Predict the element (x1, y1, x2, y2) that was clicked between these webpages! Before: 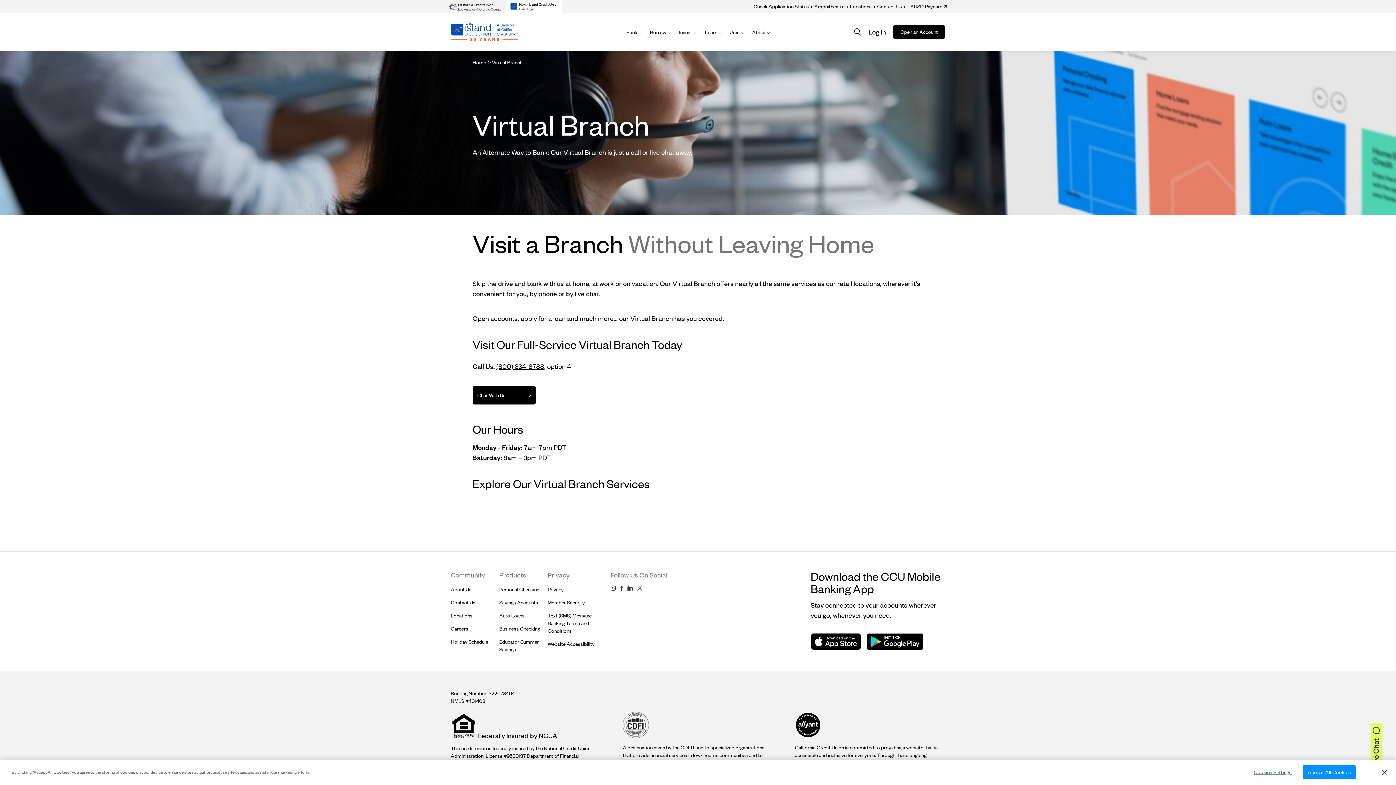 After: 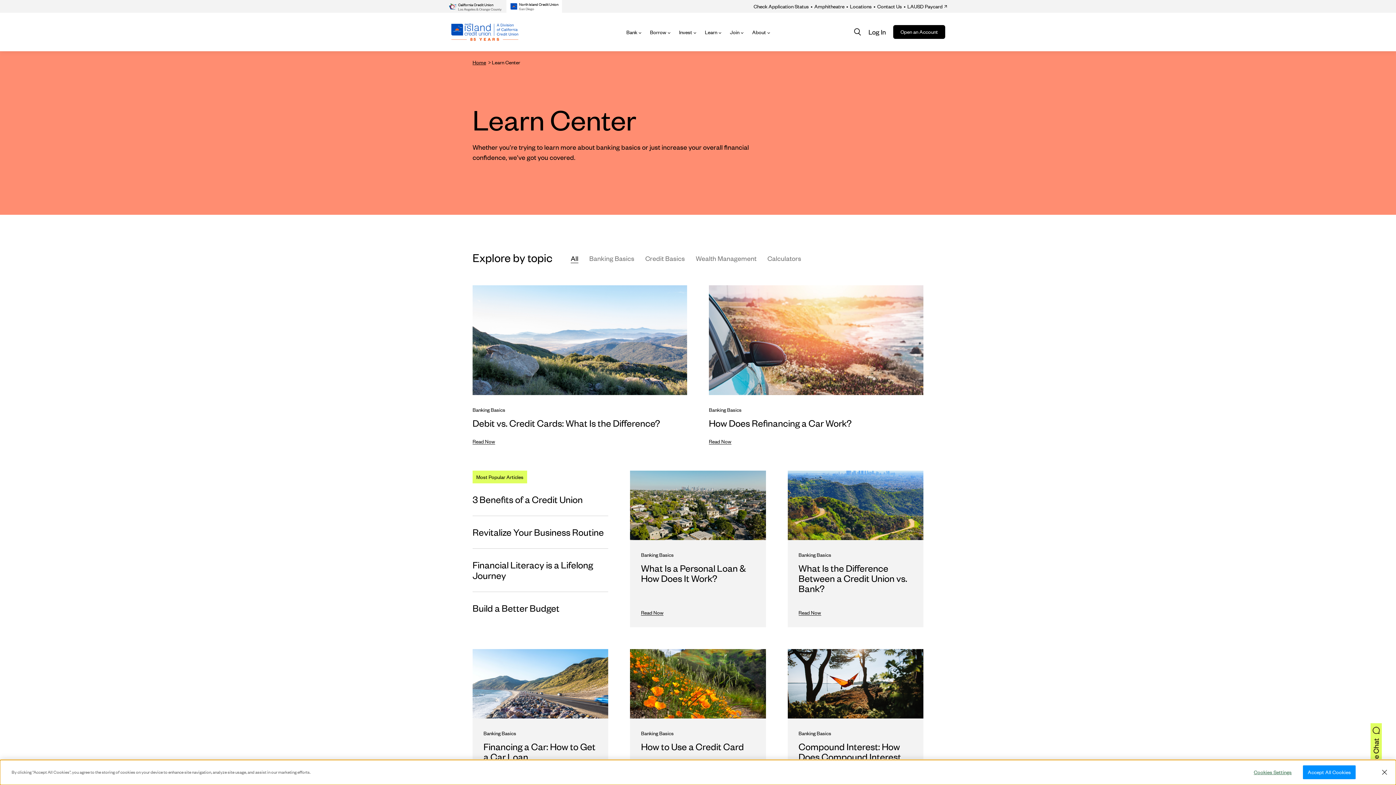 Action: label: Learn bbox: (705, 28, 717, 35)